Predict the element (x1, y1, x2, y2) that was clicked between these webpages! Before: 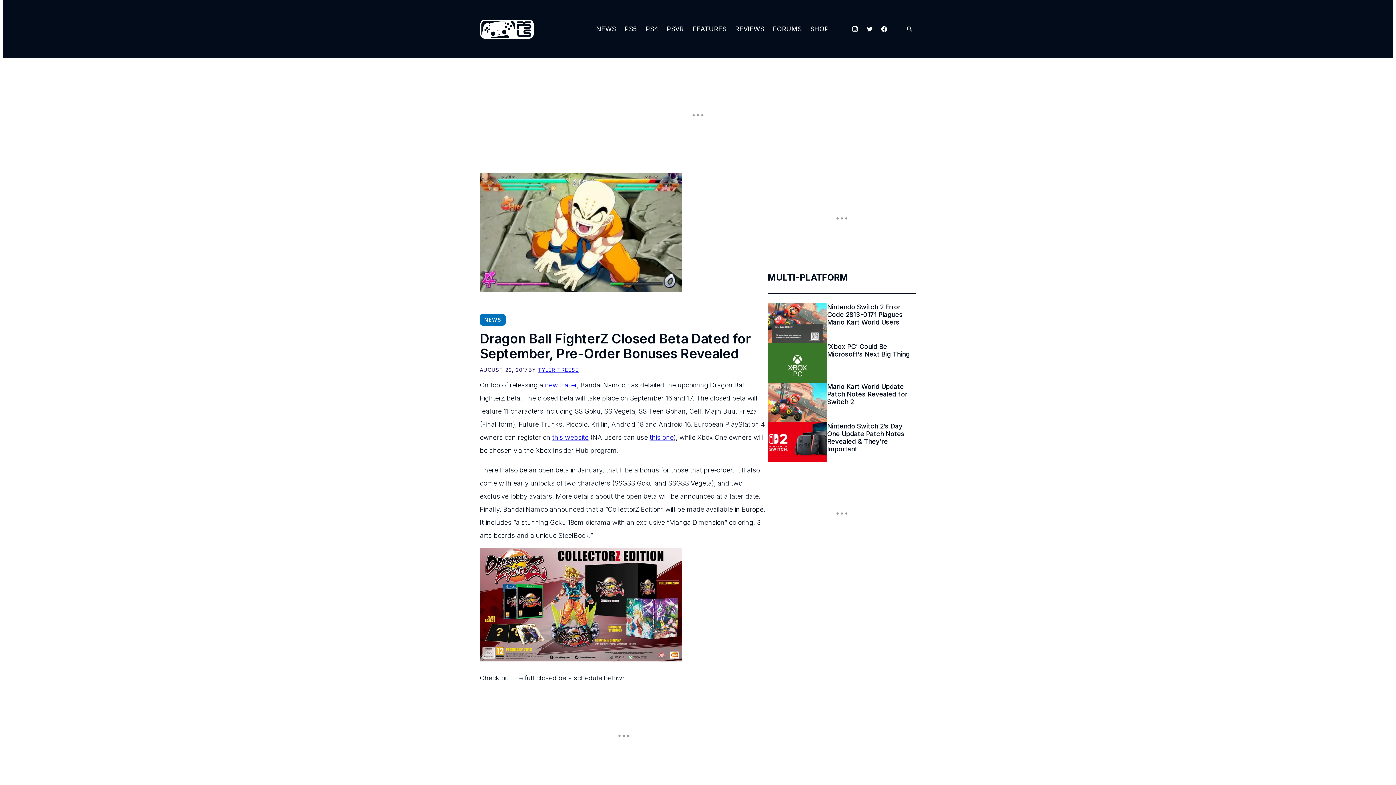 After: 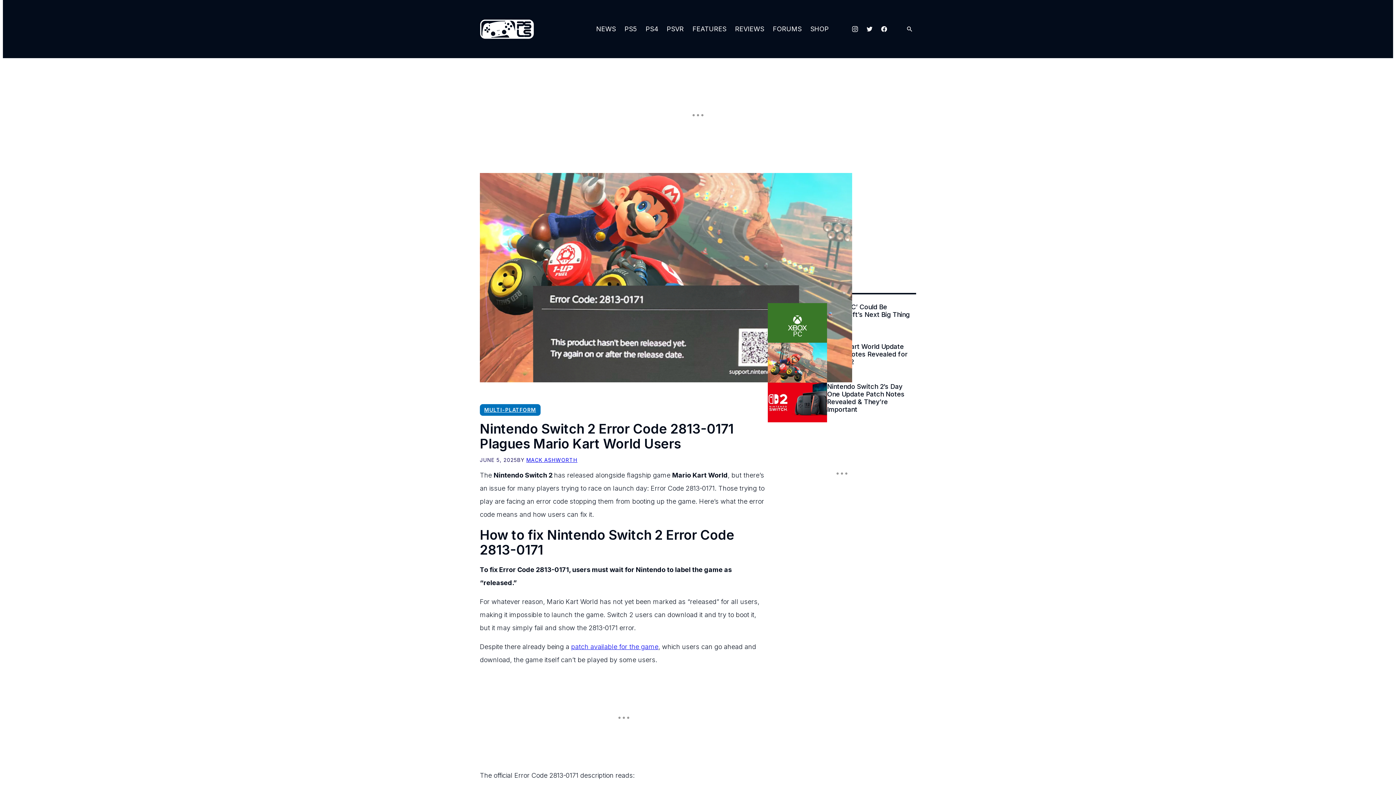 Action: bbox: (768, 303, 827, 343)